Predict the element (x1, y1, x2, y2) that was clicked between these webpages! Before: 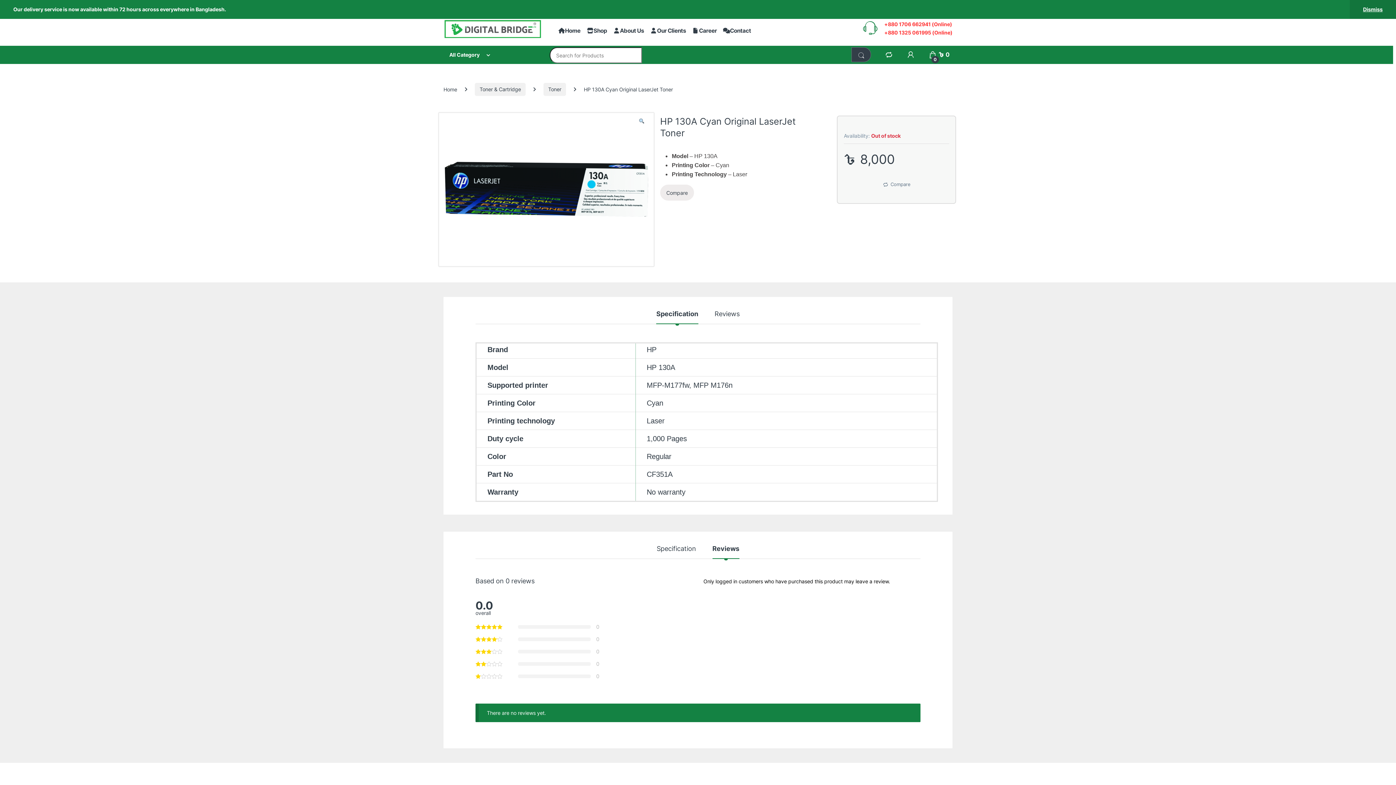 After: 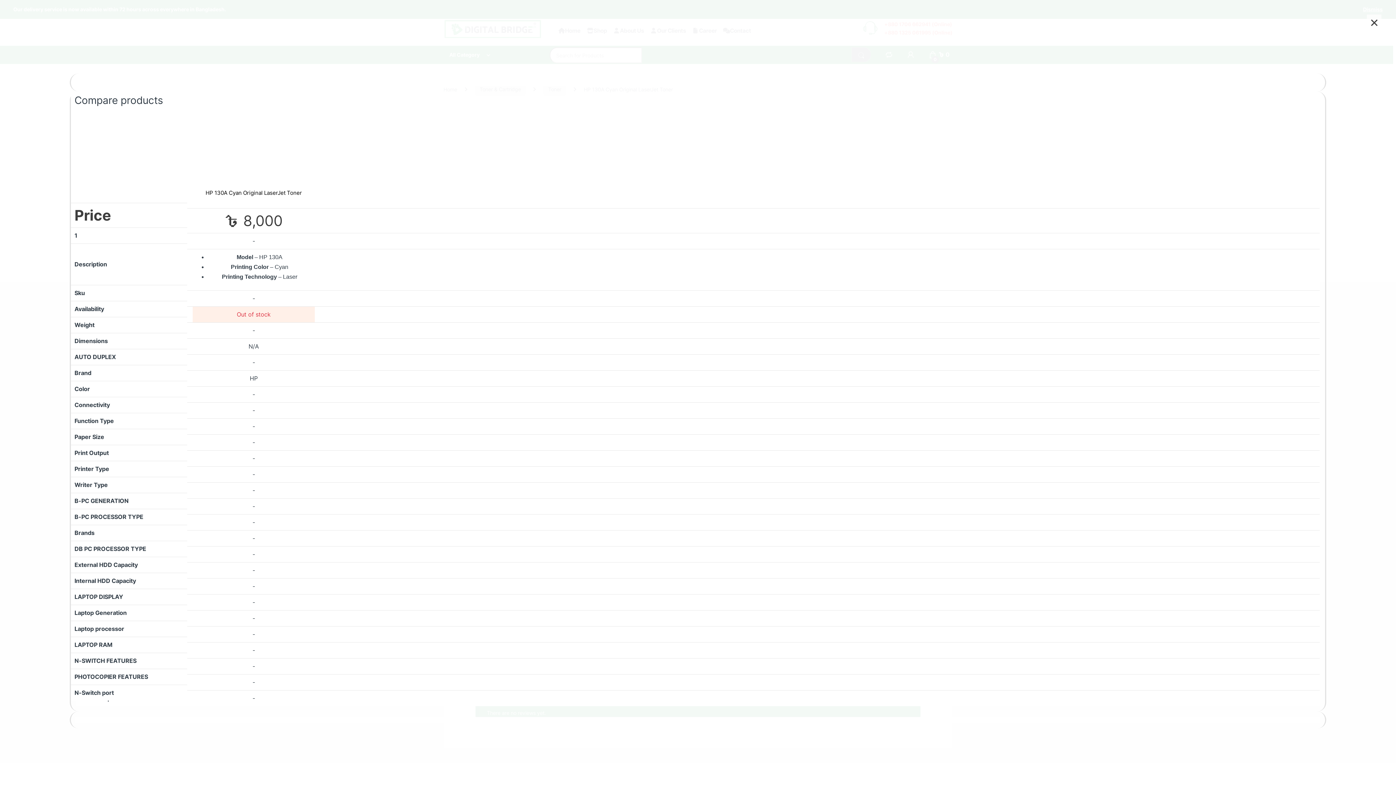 Action: label: Compare bbox: (660, 184, 694, 200)